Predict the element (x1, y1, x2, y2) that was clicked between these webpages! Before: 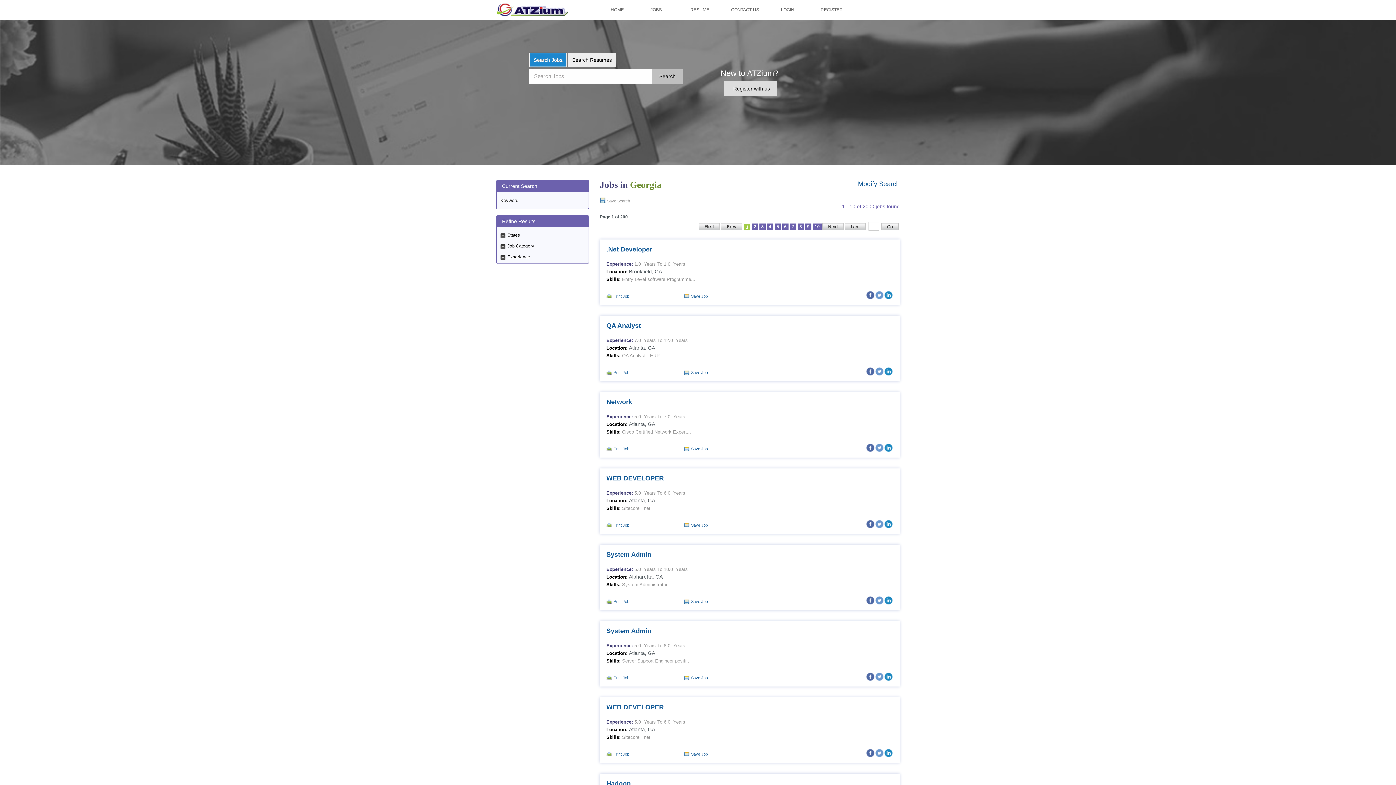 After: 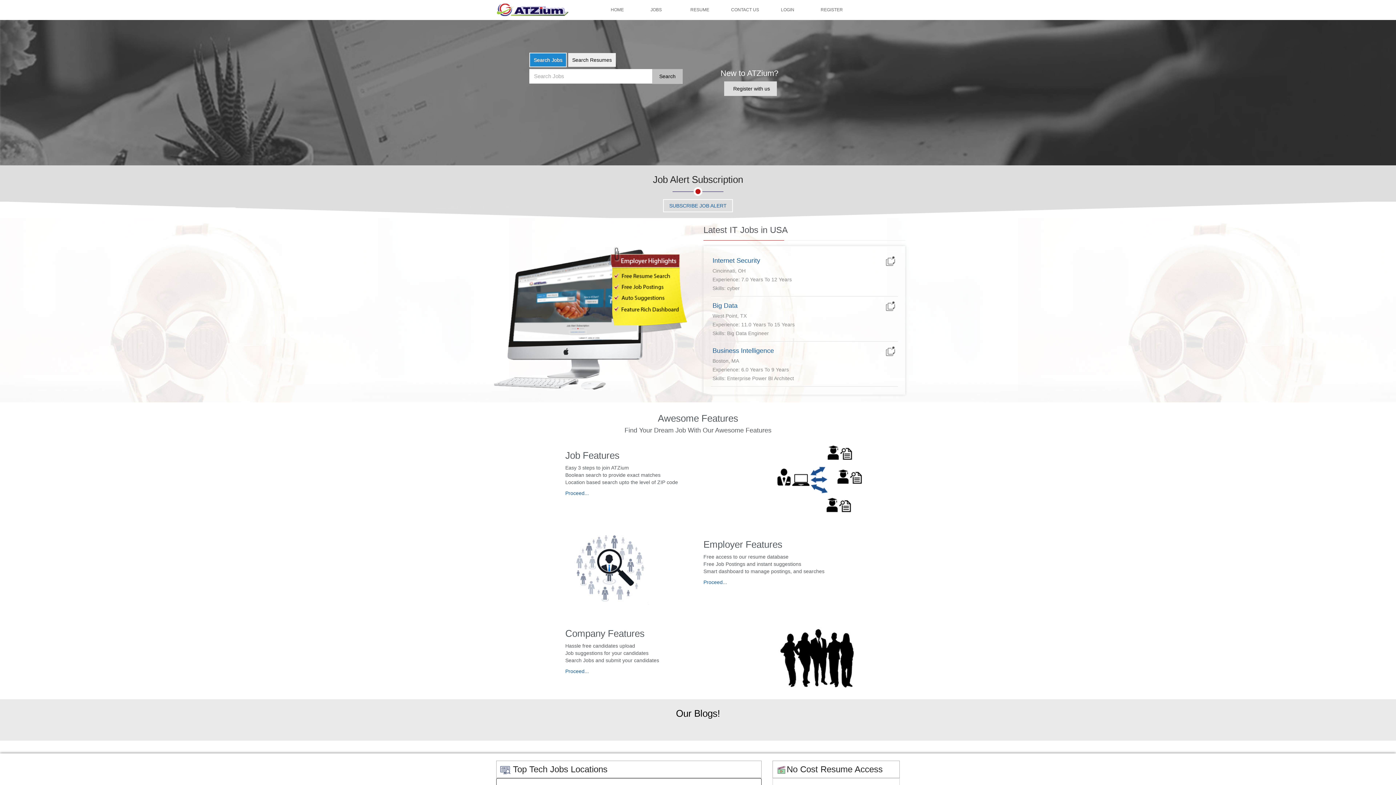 Action: label: HOME bbox: (605, 0, 634, 20)